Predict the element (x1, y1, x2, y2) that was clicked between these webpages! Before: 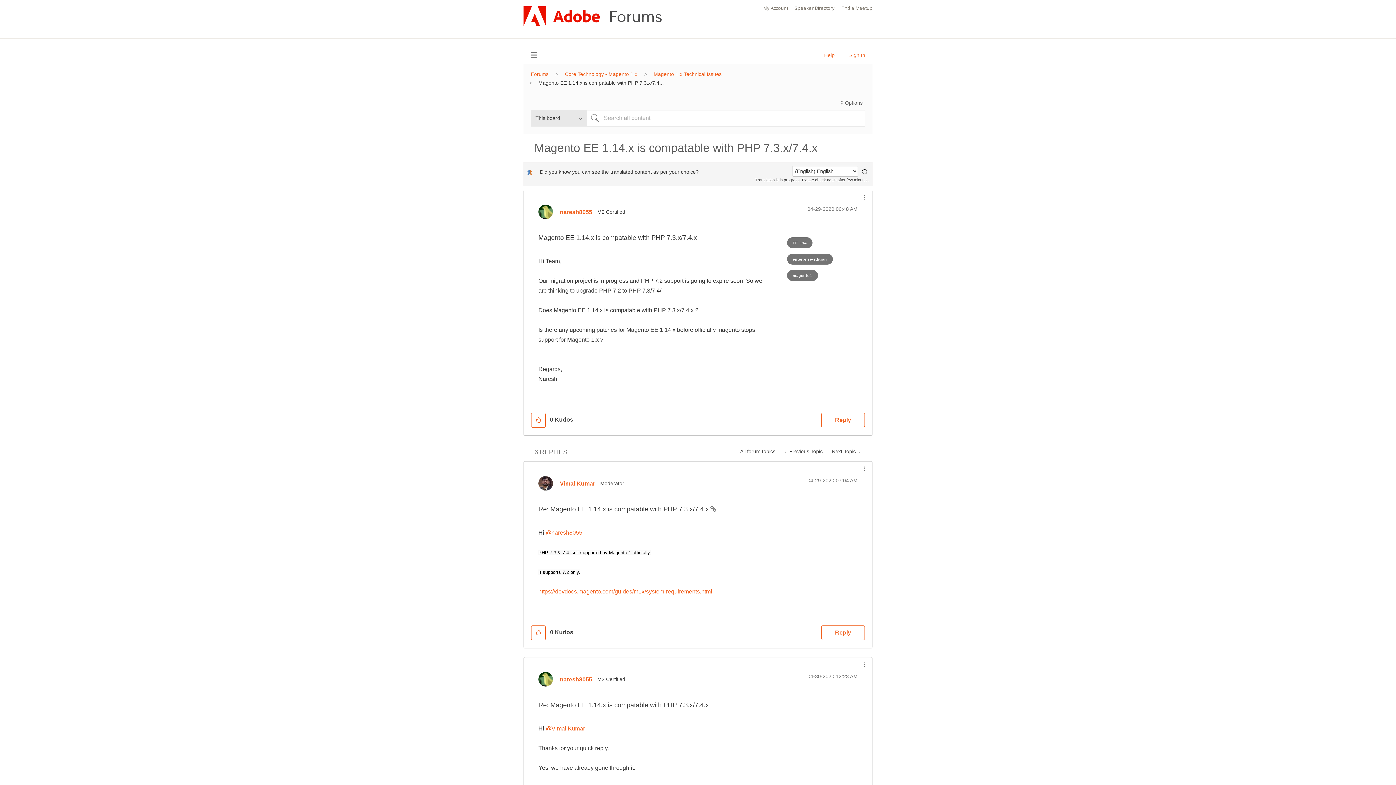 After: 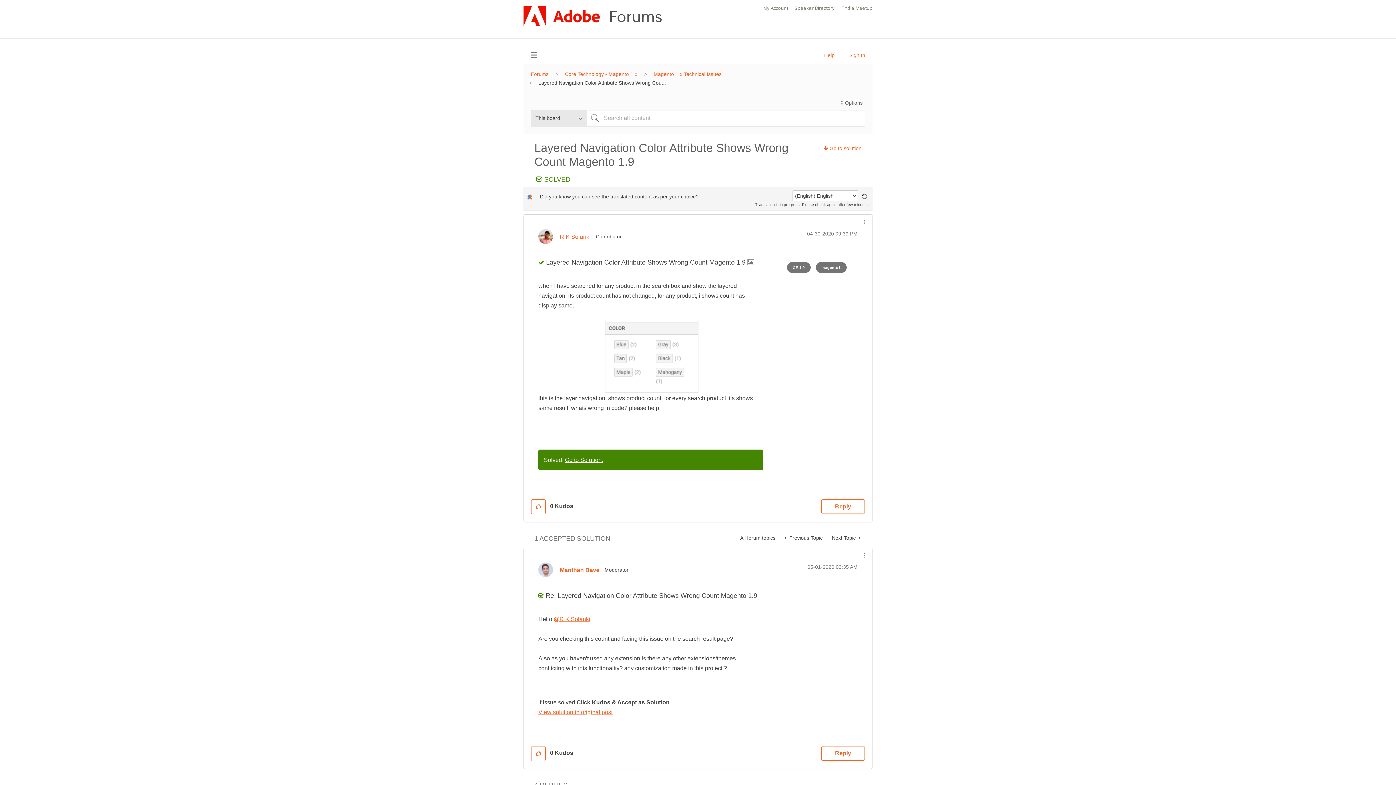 Action: bbox: (827, 444, 865, 458) label: Next Topic 